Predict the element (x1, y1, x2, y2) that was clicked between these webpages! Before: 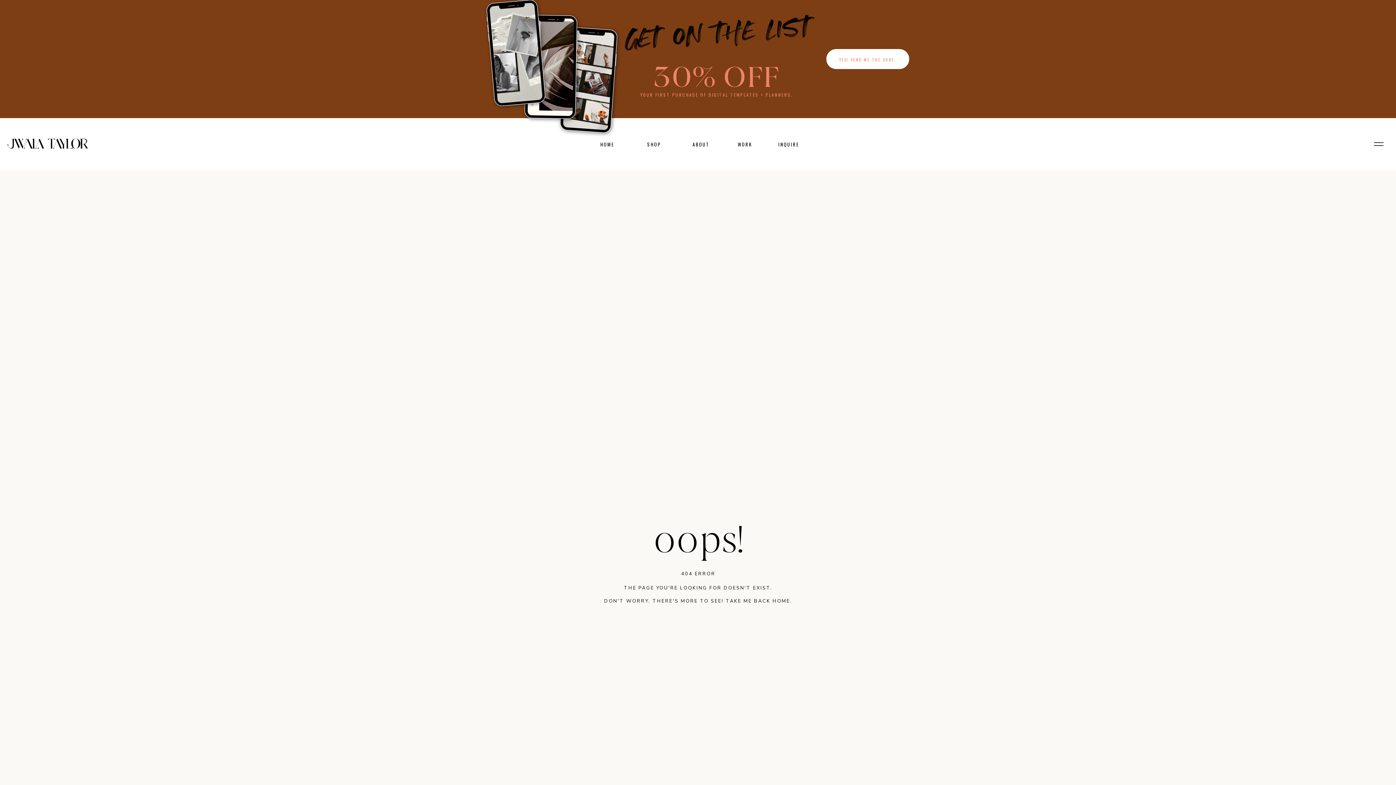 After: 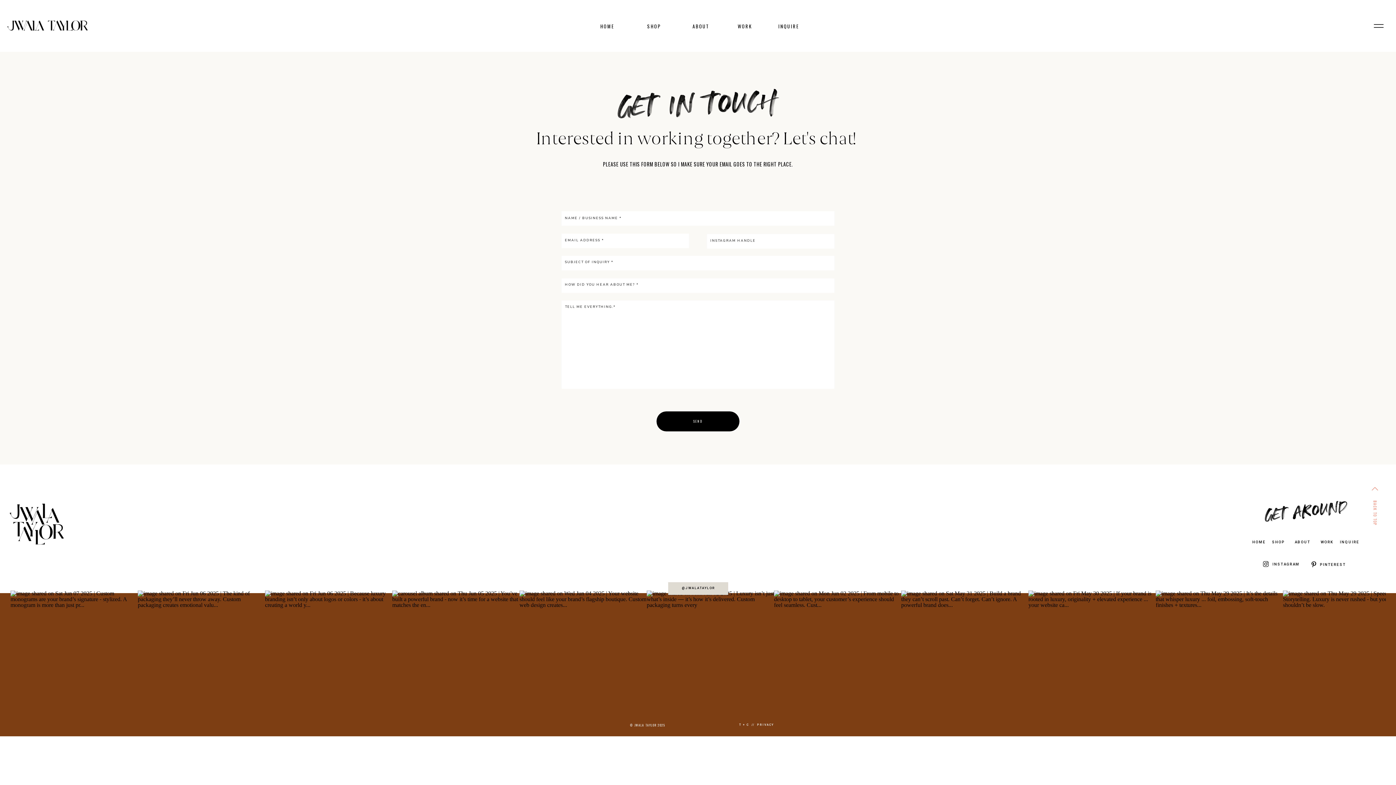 Action: bbox: (772, 140, 805, 148) label: INQUIRE
